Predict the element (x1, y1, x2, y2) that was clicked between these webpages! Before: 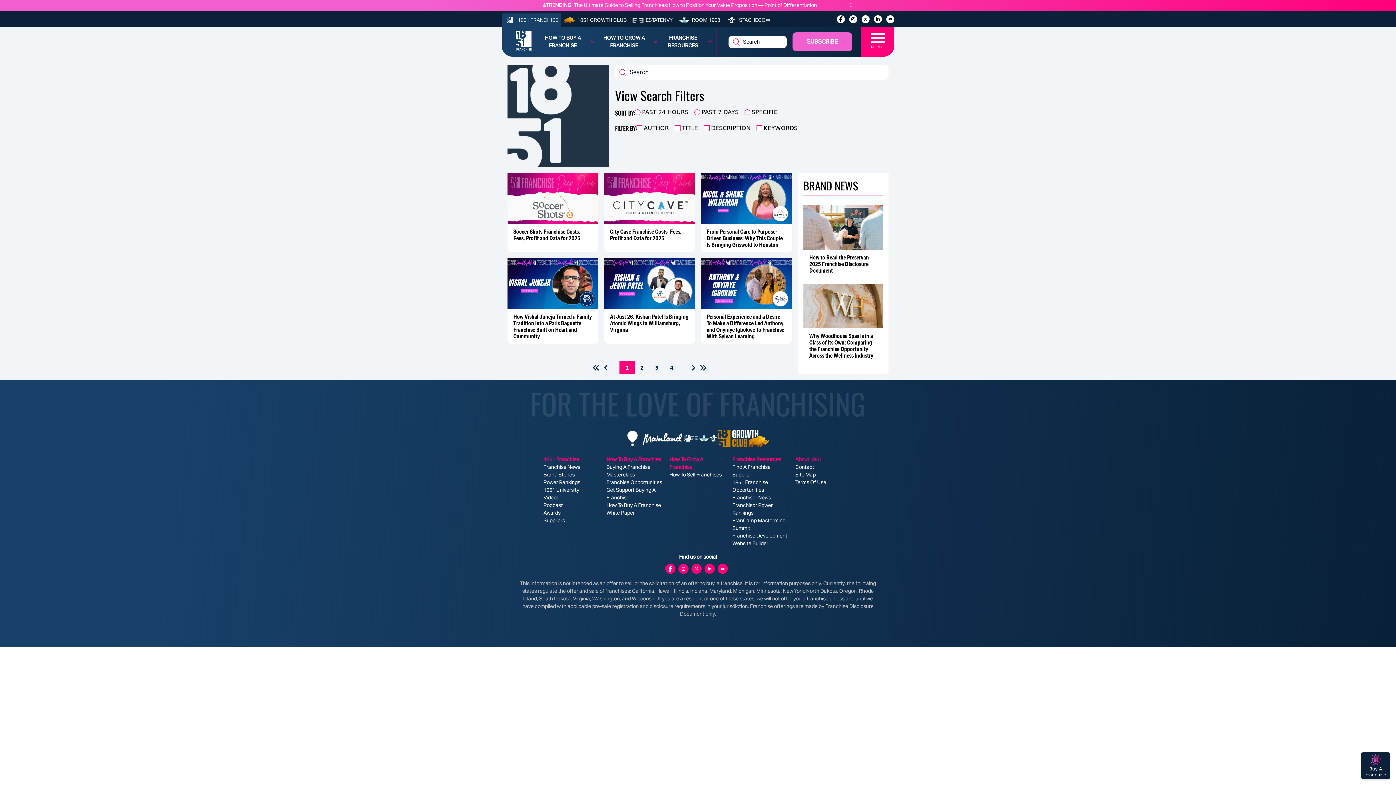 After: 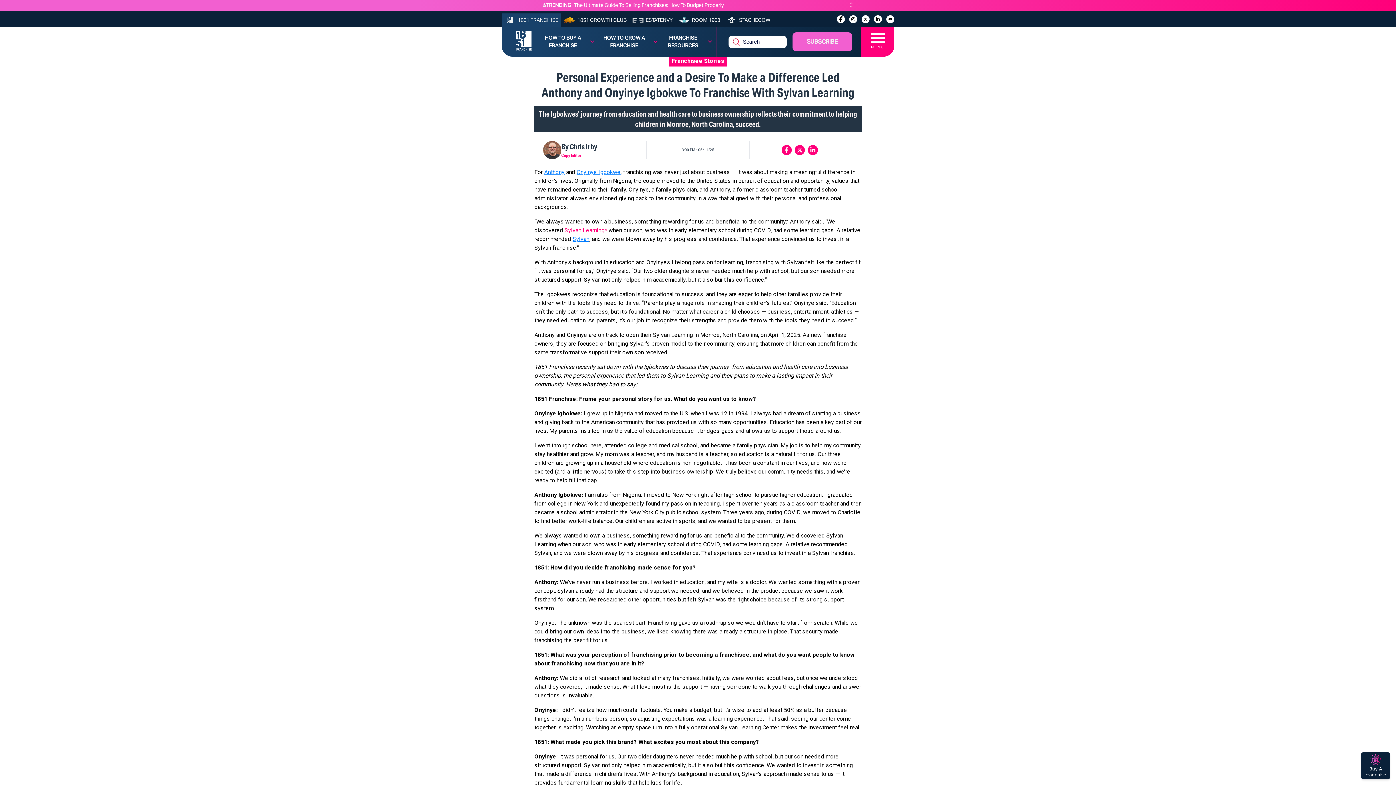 Action: label: Personal Experience and a Desire To Make a Difference Led Anthony and Onyinye Igbokwe To Franchise With Sylvan Learning bbox: (701, 310, 792, 342)